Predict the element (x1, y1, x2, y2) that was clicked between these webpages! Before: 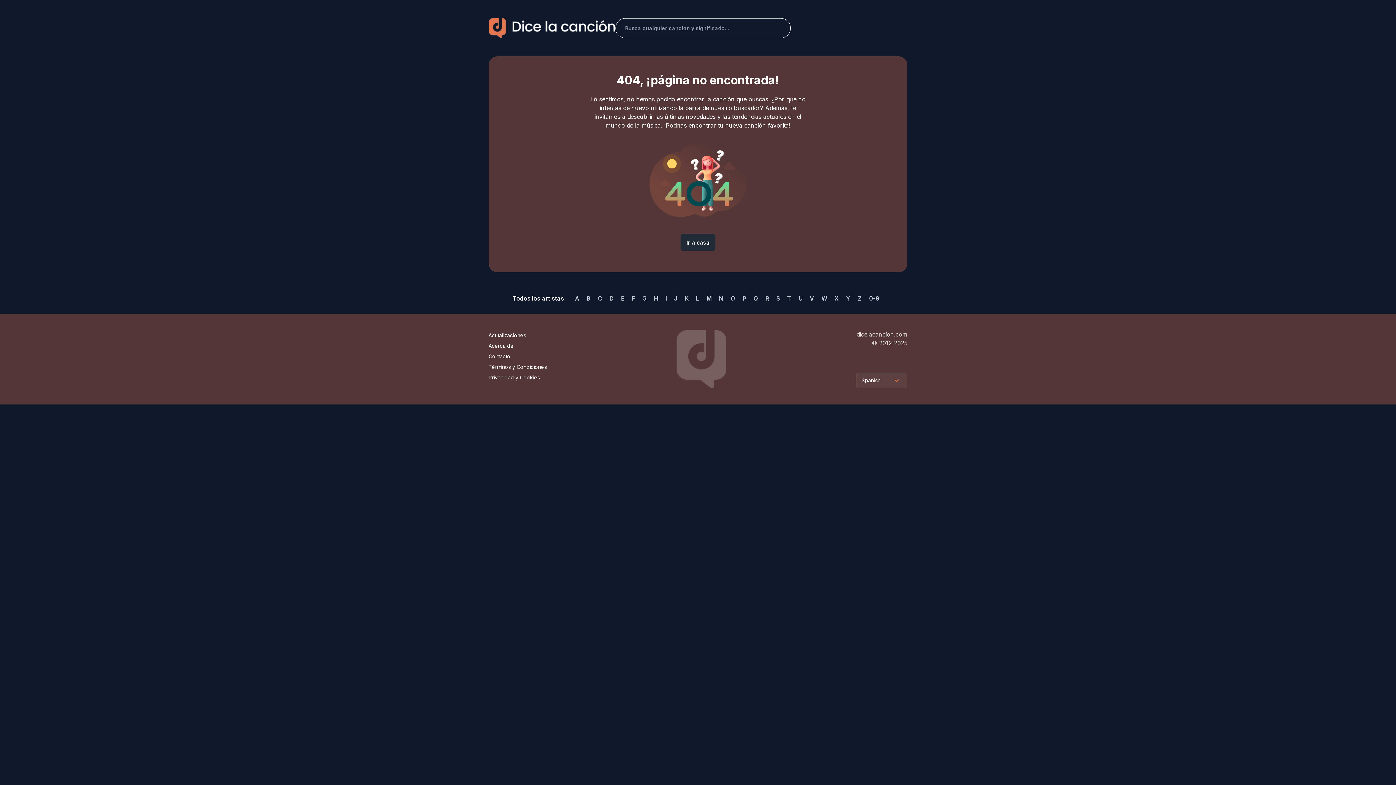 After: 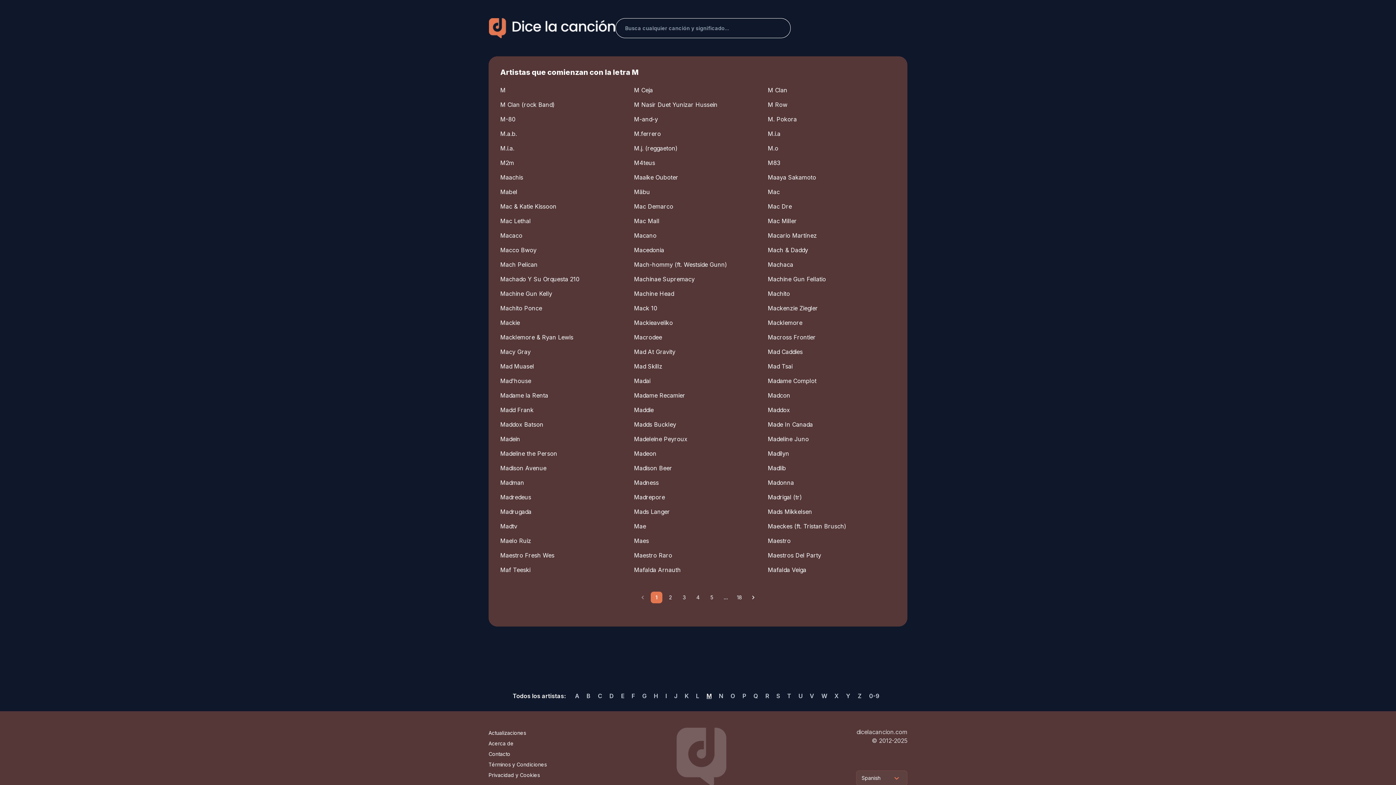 Action: bbox: (703, 290, 715, 306) label: M